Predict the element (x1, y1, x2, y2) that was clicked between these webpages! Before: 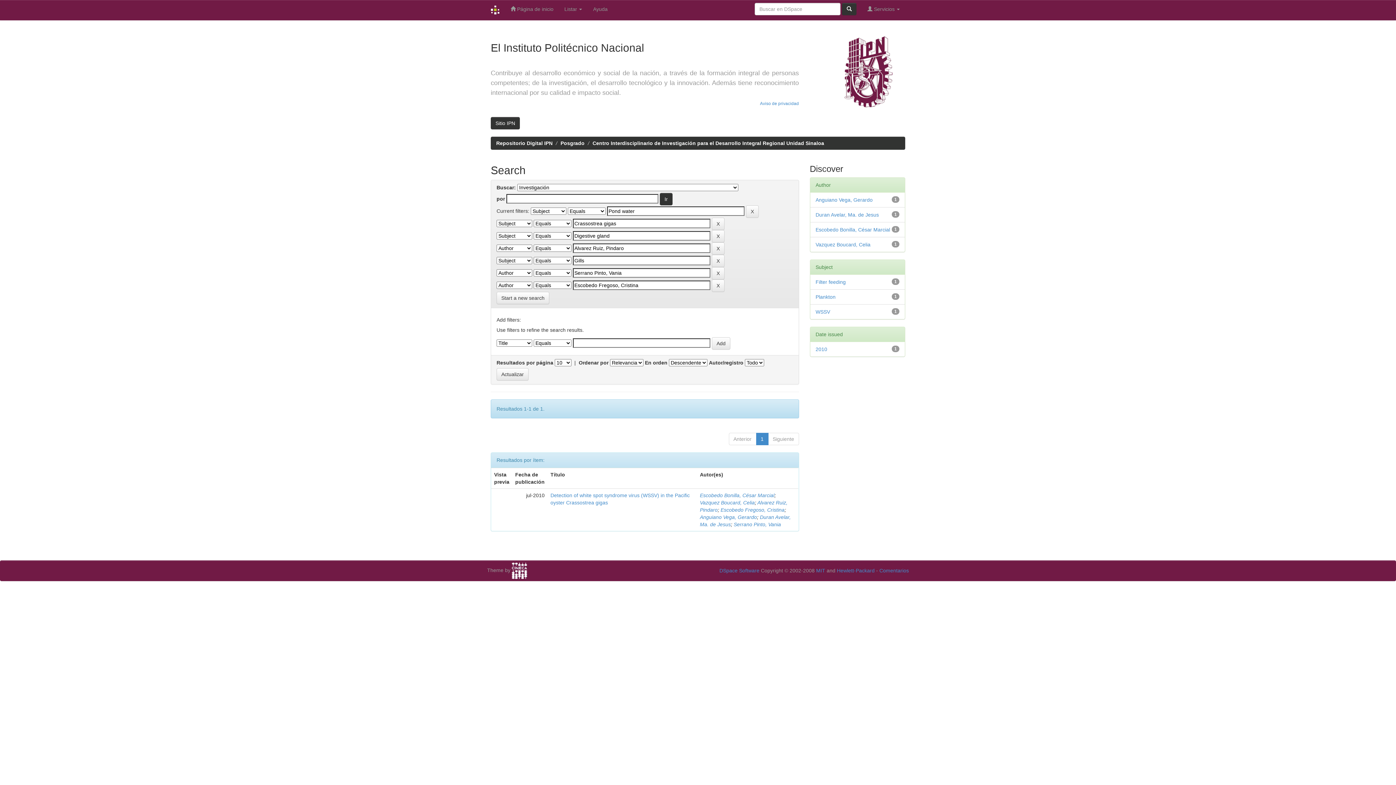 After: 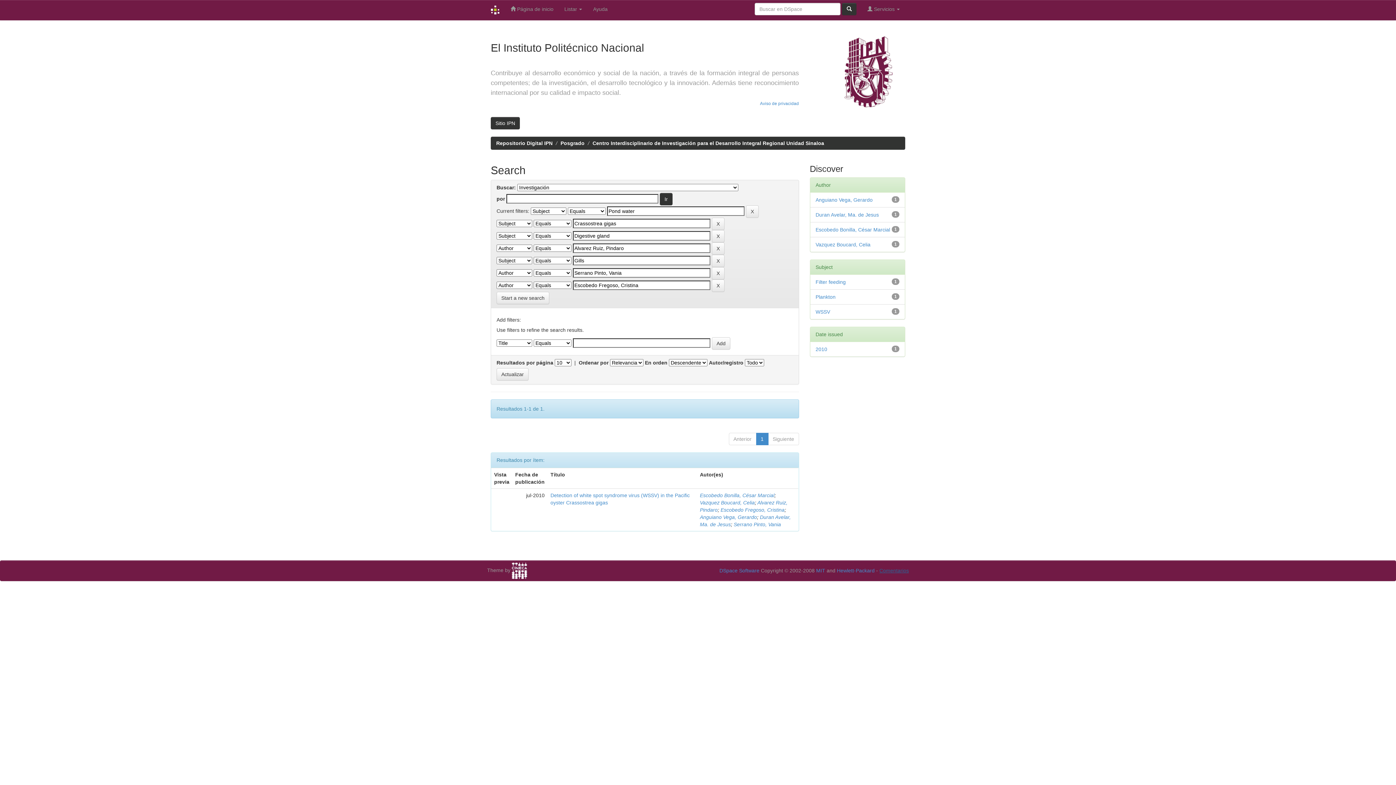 Action: label: Comentarios bbox: (879, 568, 909, 573)